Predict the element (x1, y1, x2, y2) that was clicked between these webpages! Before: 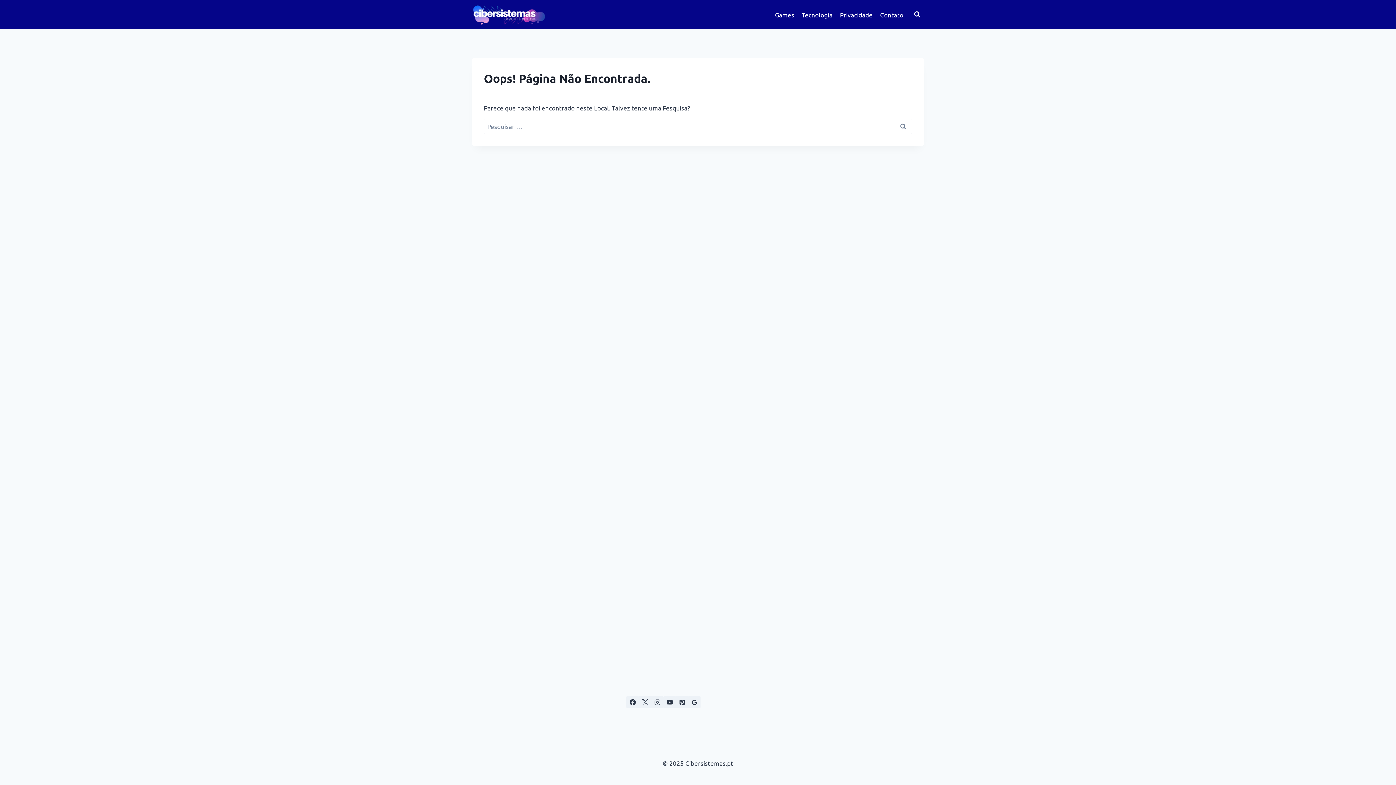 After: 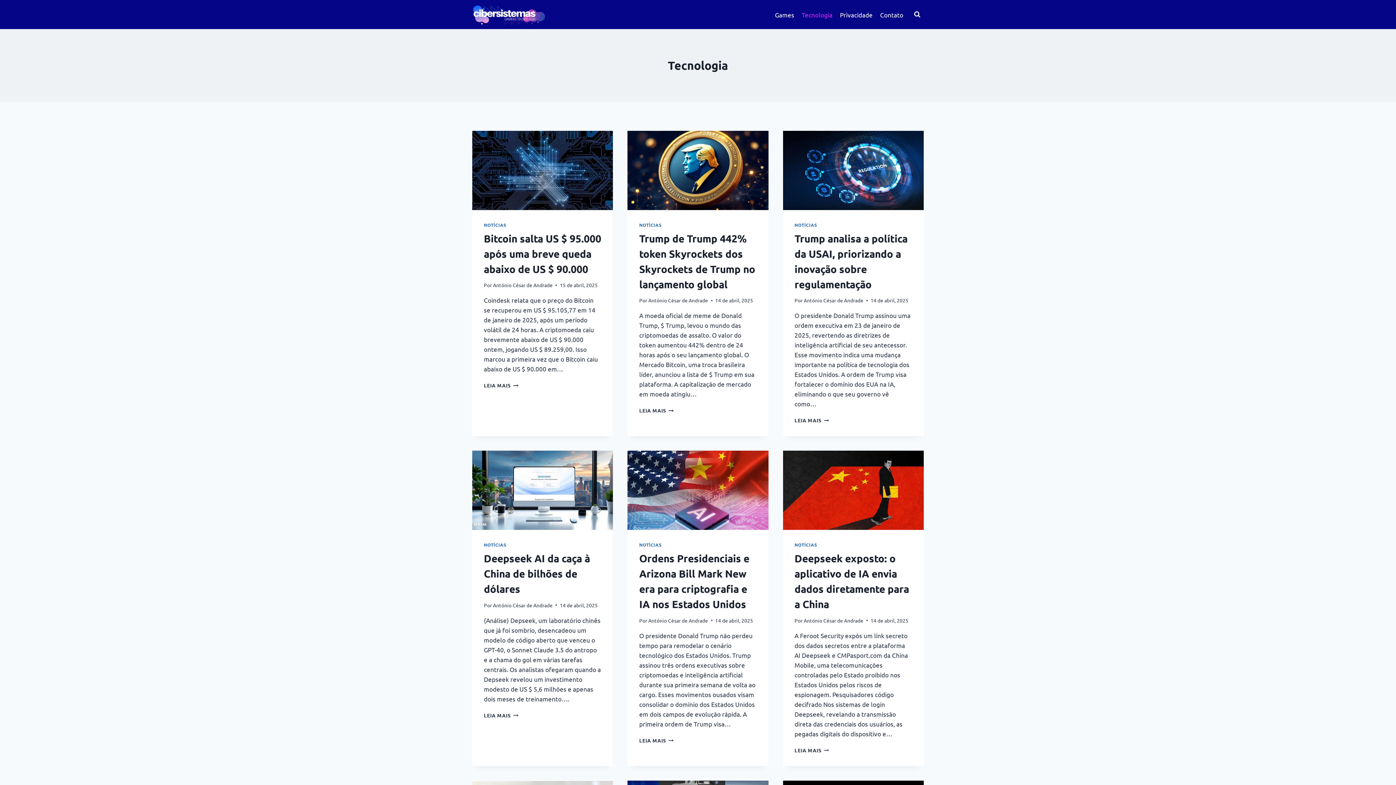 Action: label: Tecnologia bbox: (798, 5, 836, 23)